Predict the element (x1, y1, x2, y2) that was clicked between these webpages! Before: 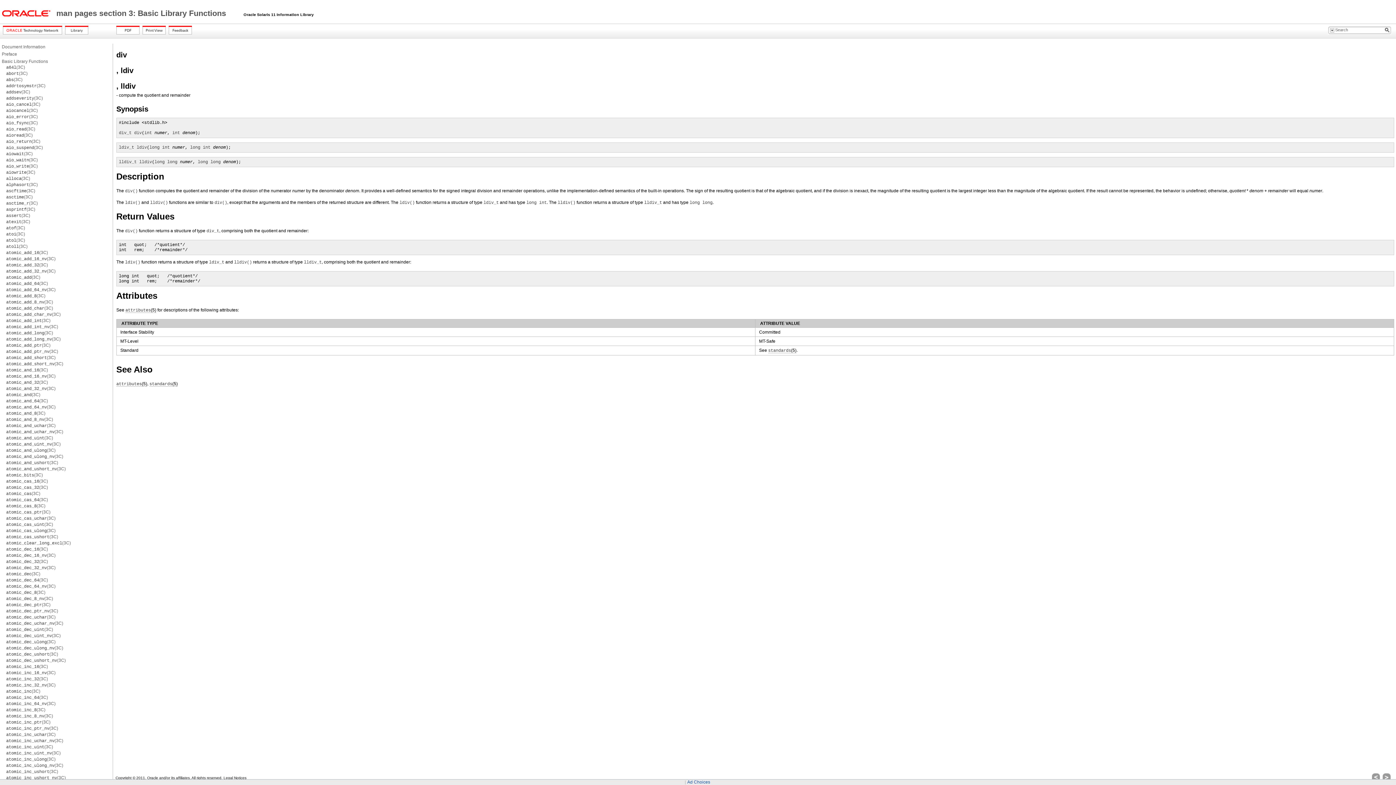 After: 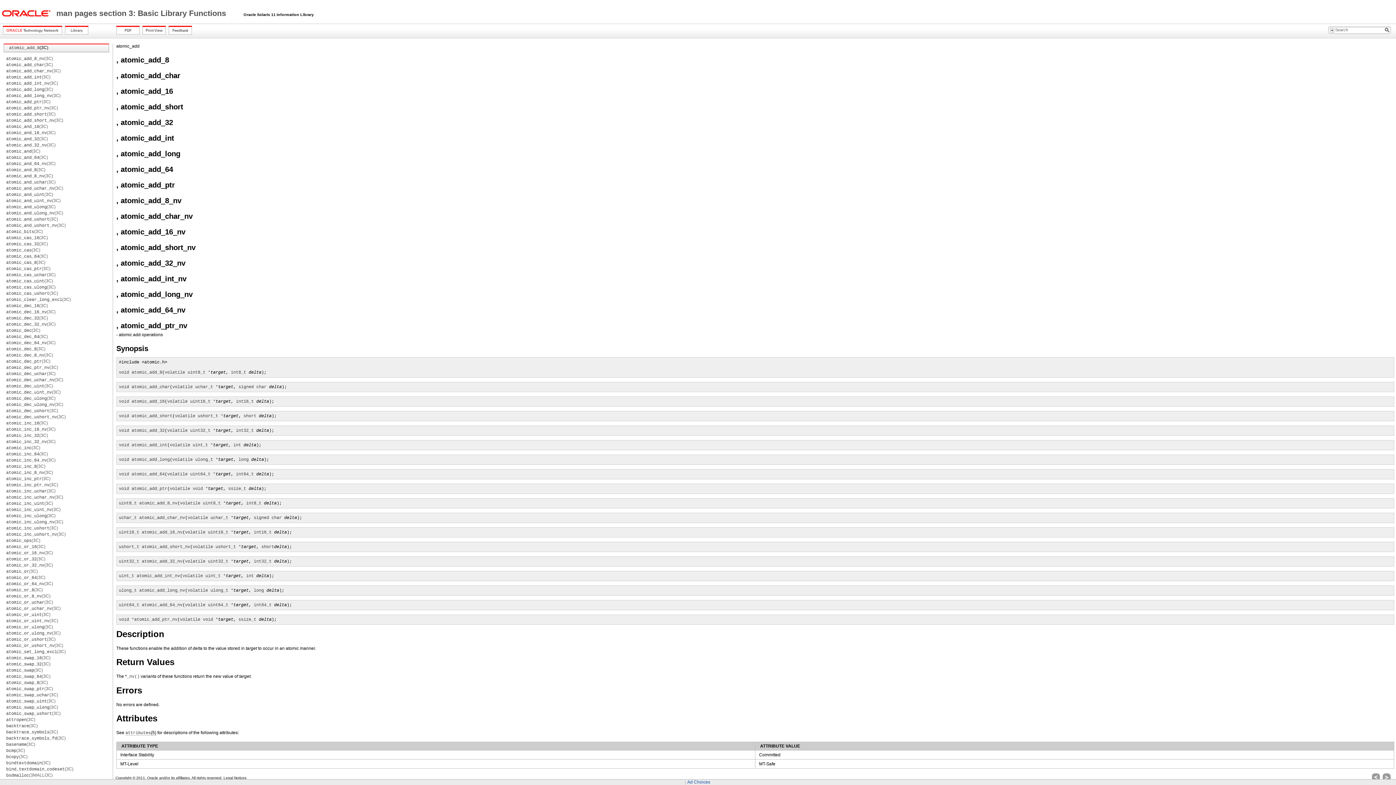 Action: bbox: (6, 293, 45, 298) label: atomic_add_8(3C)